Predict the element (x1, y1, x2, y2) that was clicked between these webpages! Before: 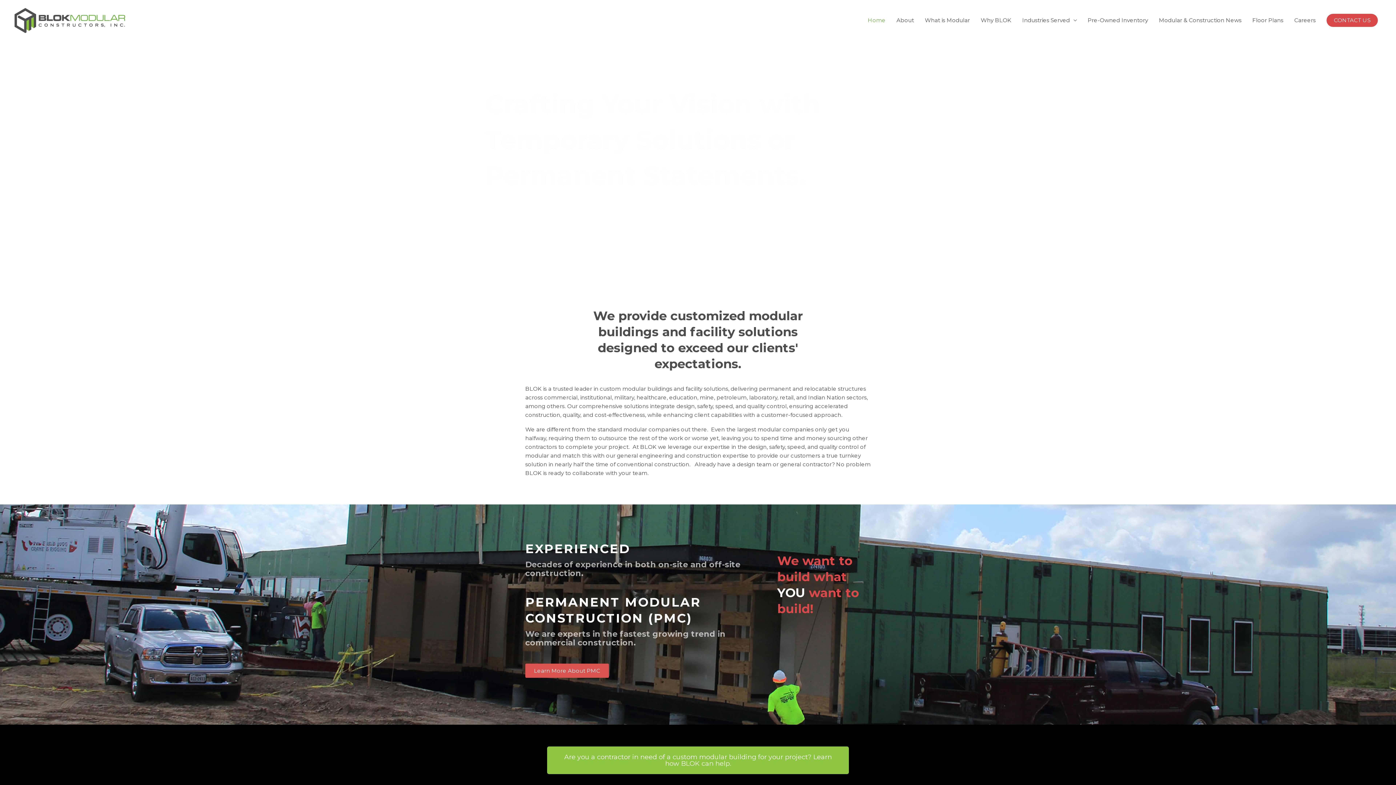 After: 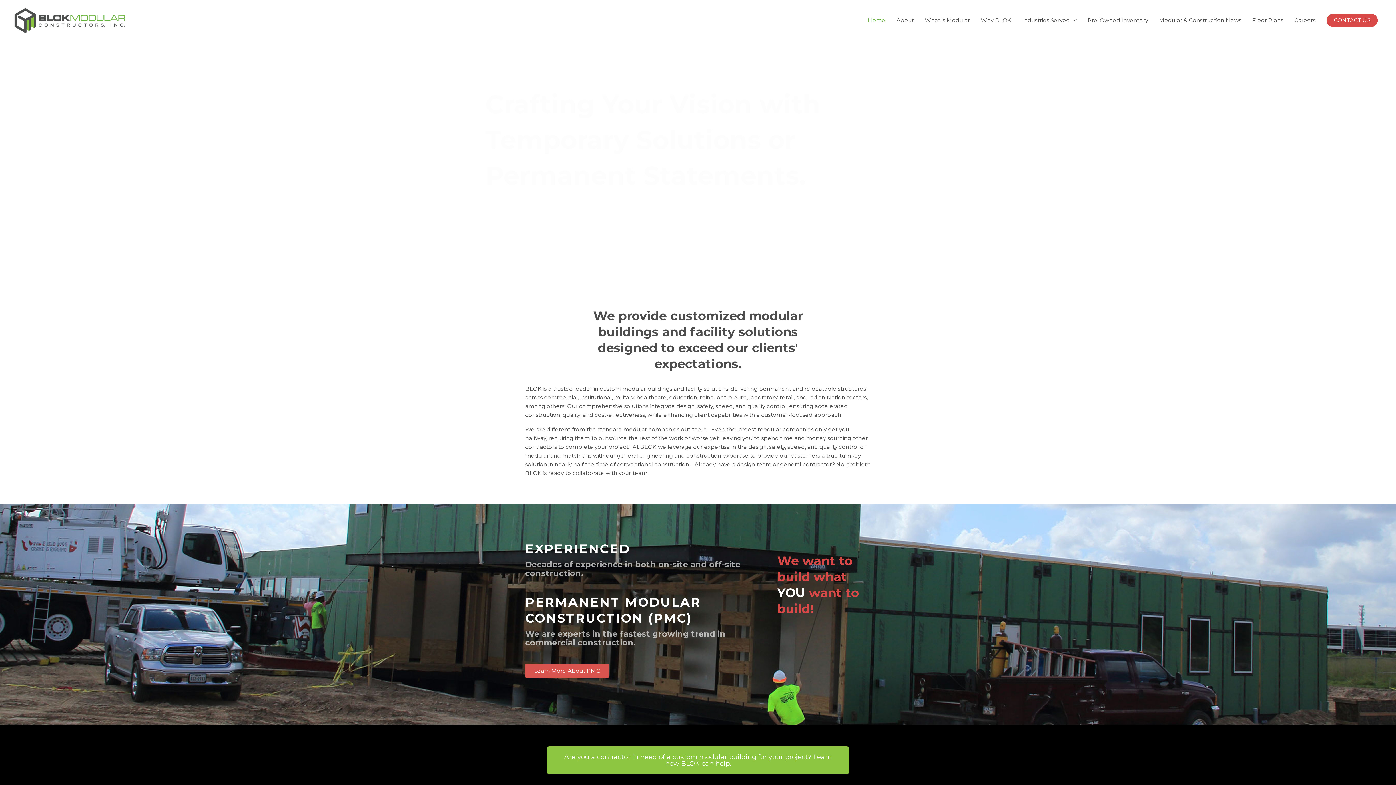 Action: bbox: (12, 16, 132, 23)